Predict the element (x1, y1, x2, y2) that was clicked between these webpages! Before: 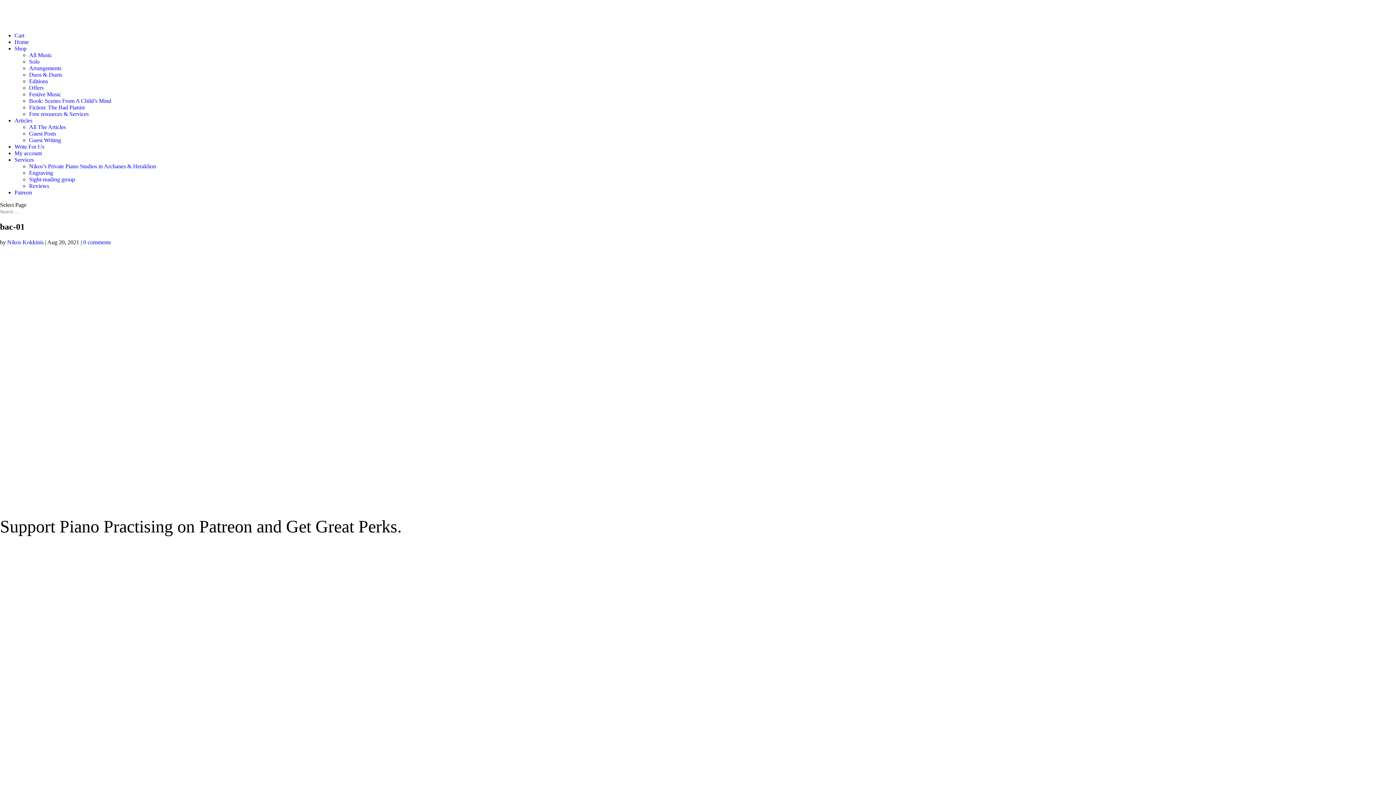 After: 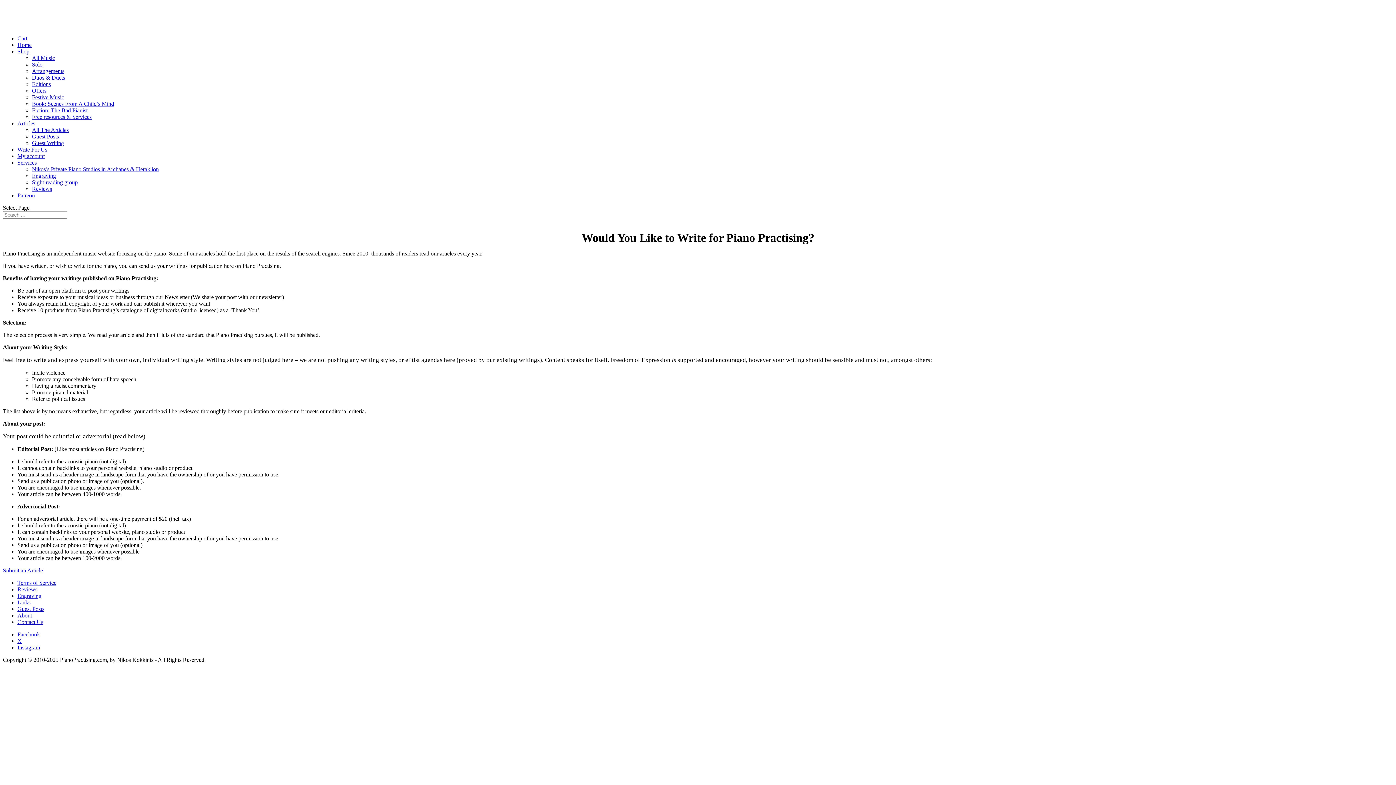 Action: bbox: (14, 143, 44, 149) label: Write For Us